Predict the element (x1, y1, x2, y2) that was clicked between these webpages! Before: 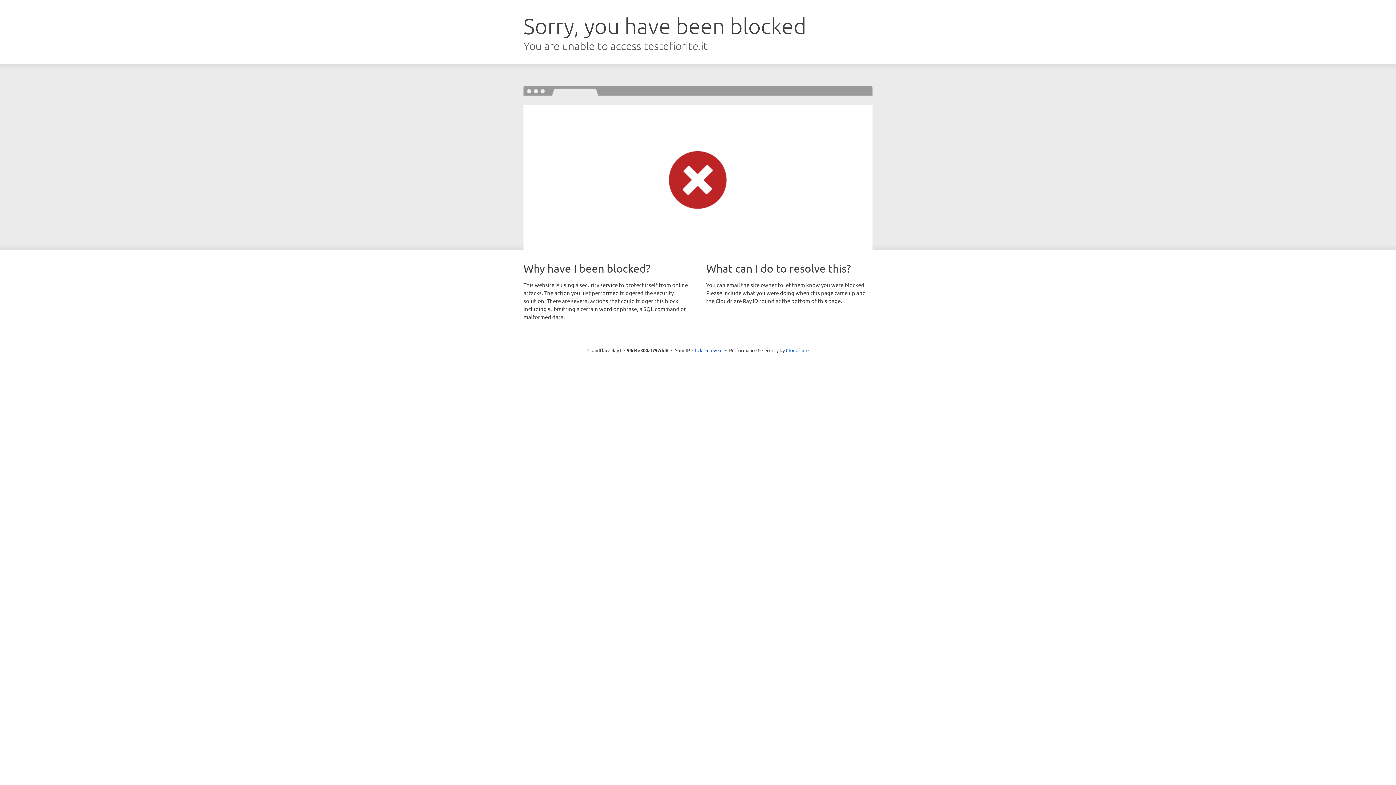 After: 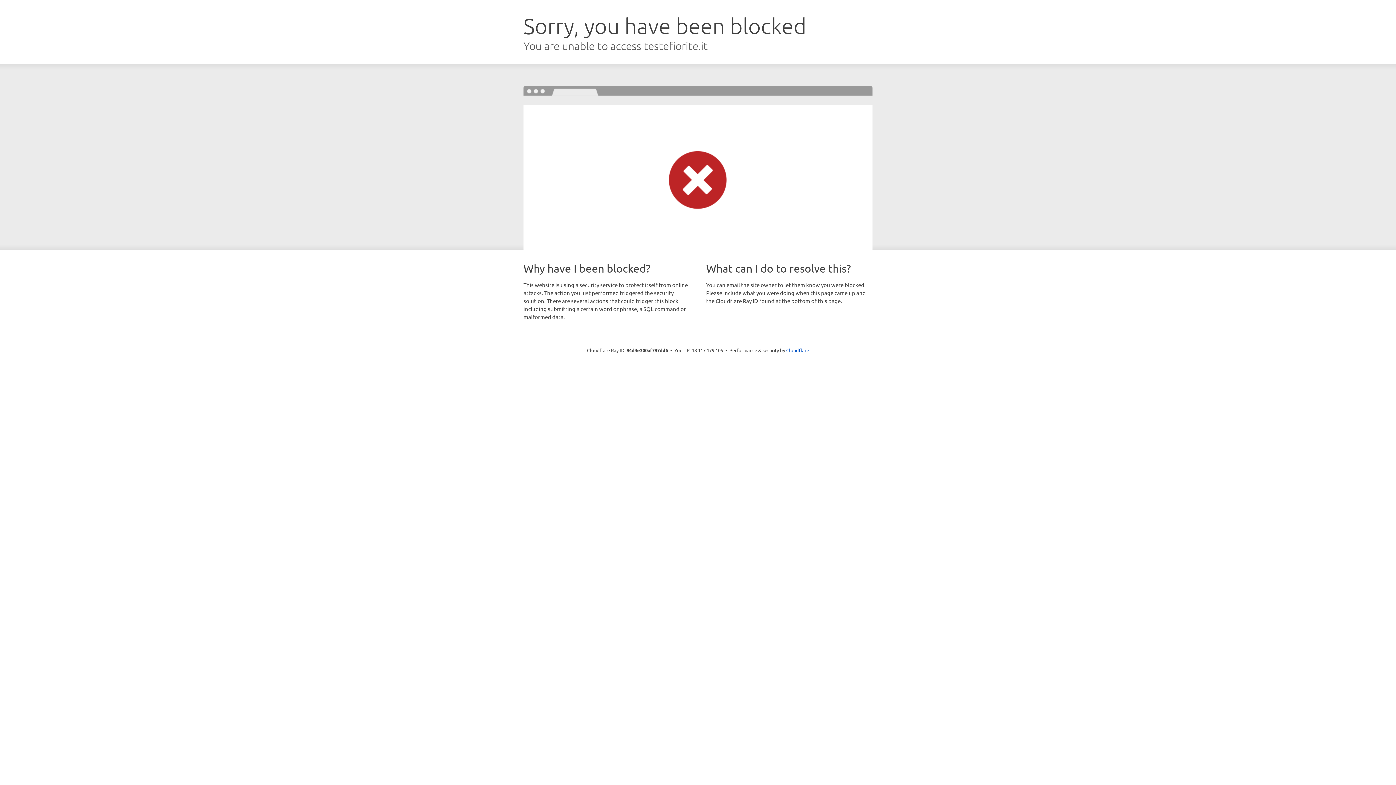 Action: bbox: (692, 346, 722, 353) label: Click to reveal